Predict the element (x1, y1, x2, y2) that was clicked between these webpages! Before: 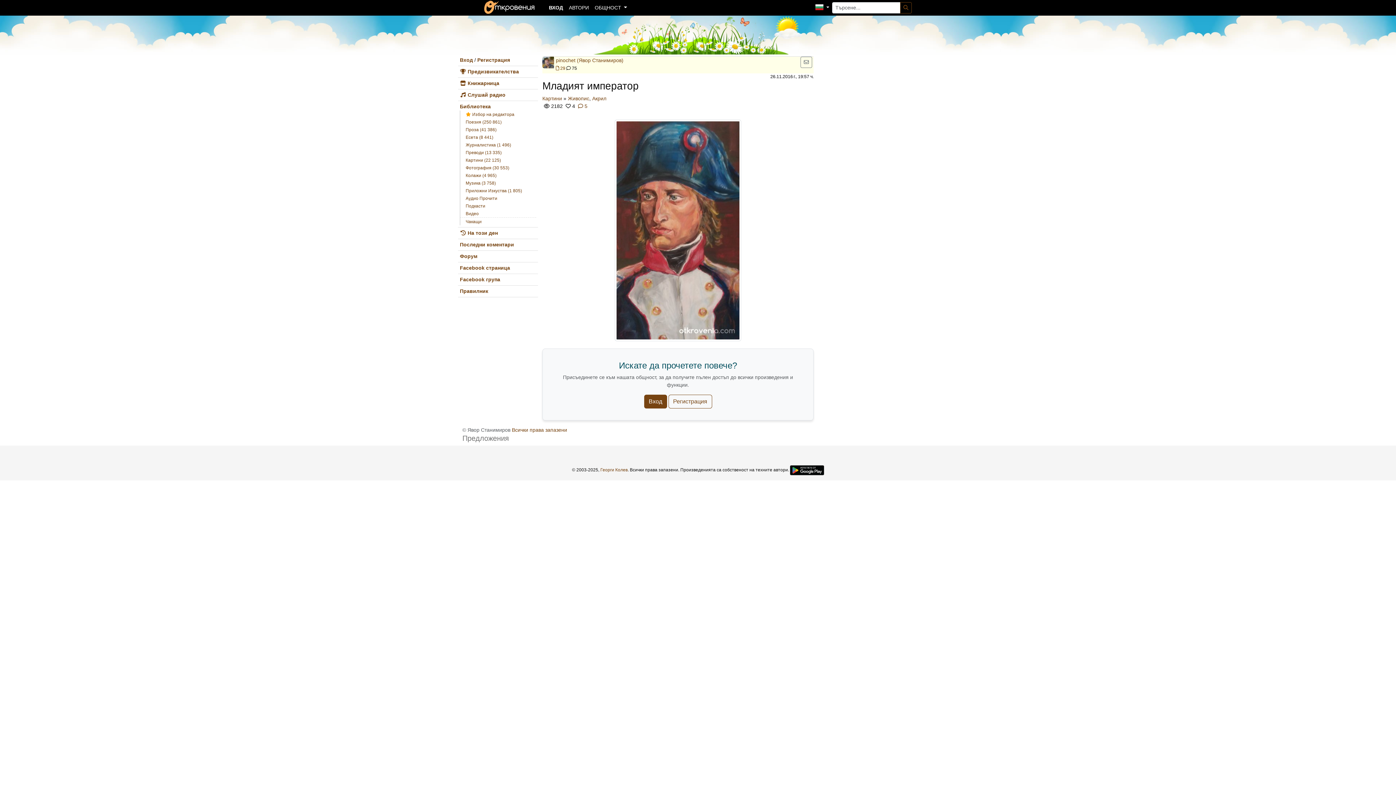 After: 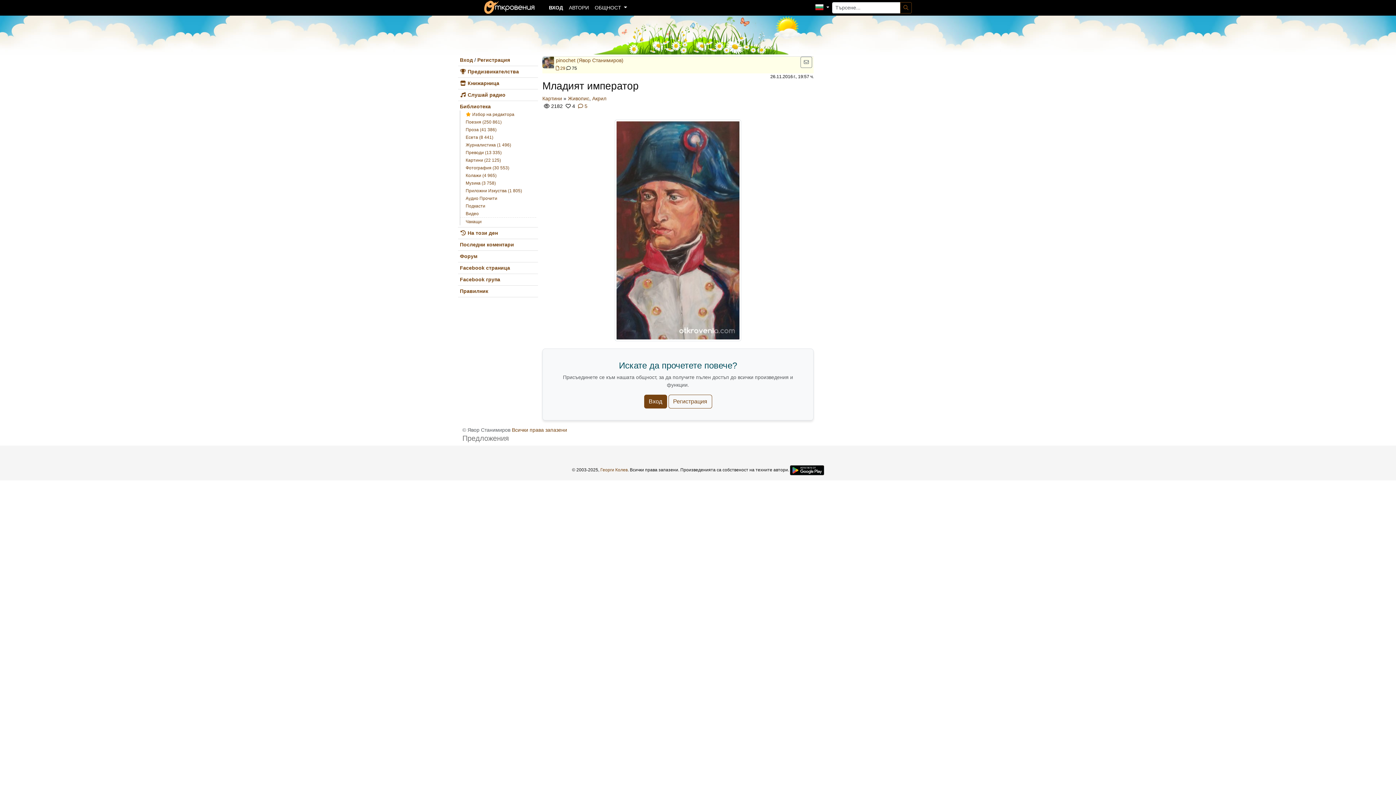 Action: bbox: (790, 467, 824, 472)